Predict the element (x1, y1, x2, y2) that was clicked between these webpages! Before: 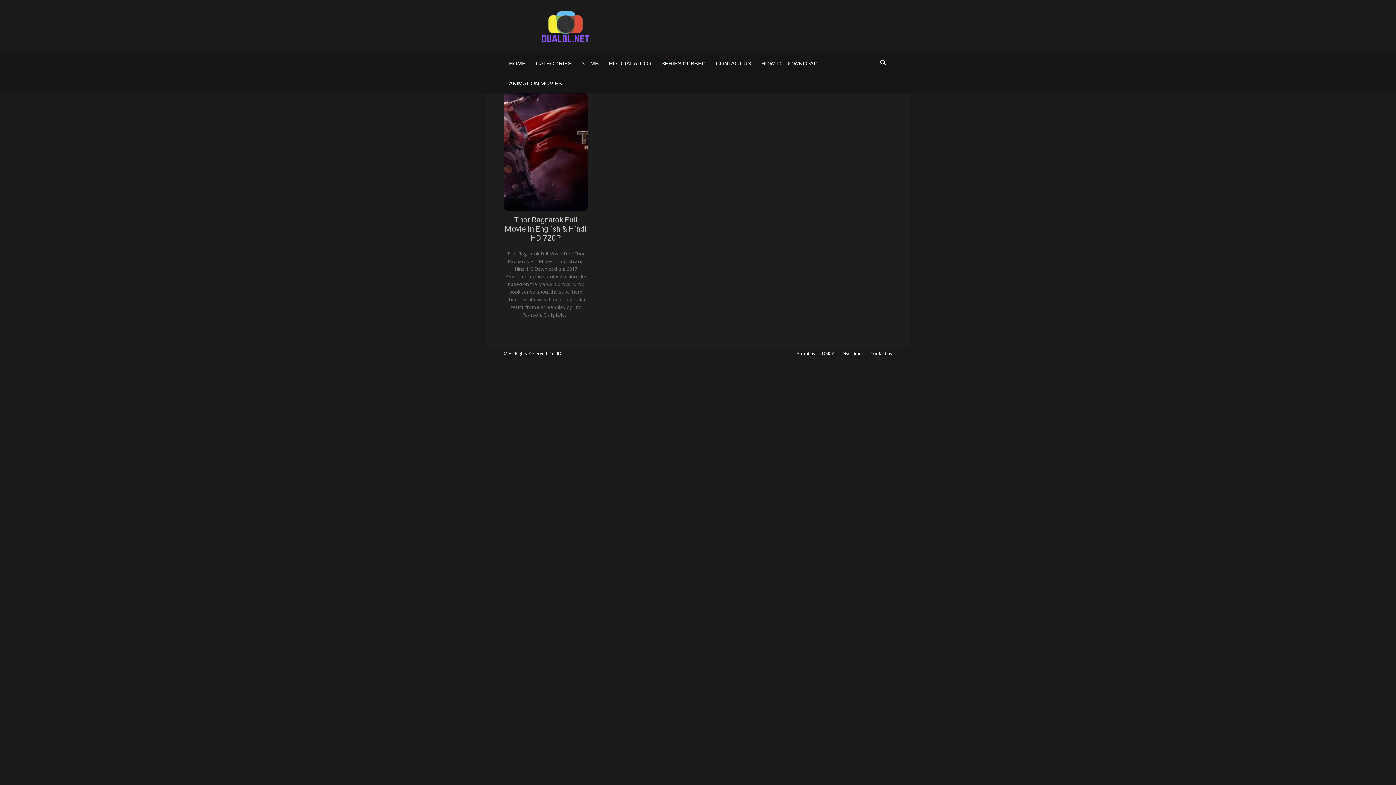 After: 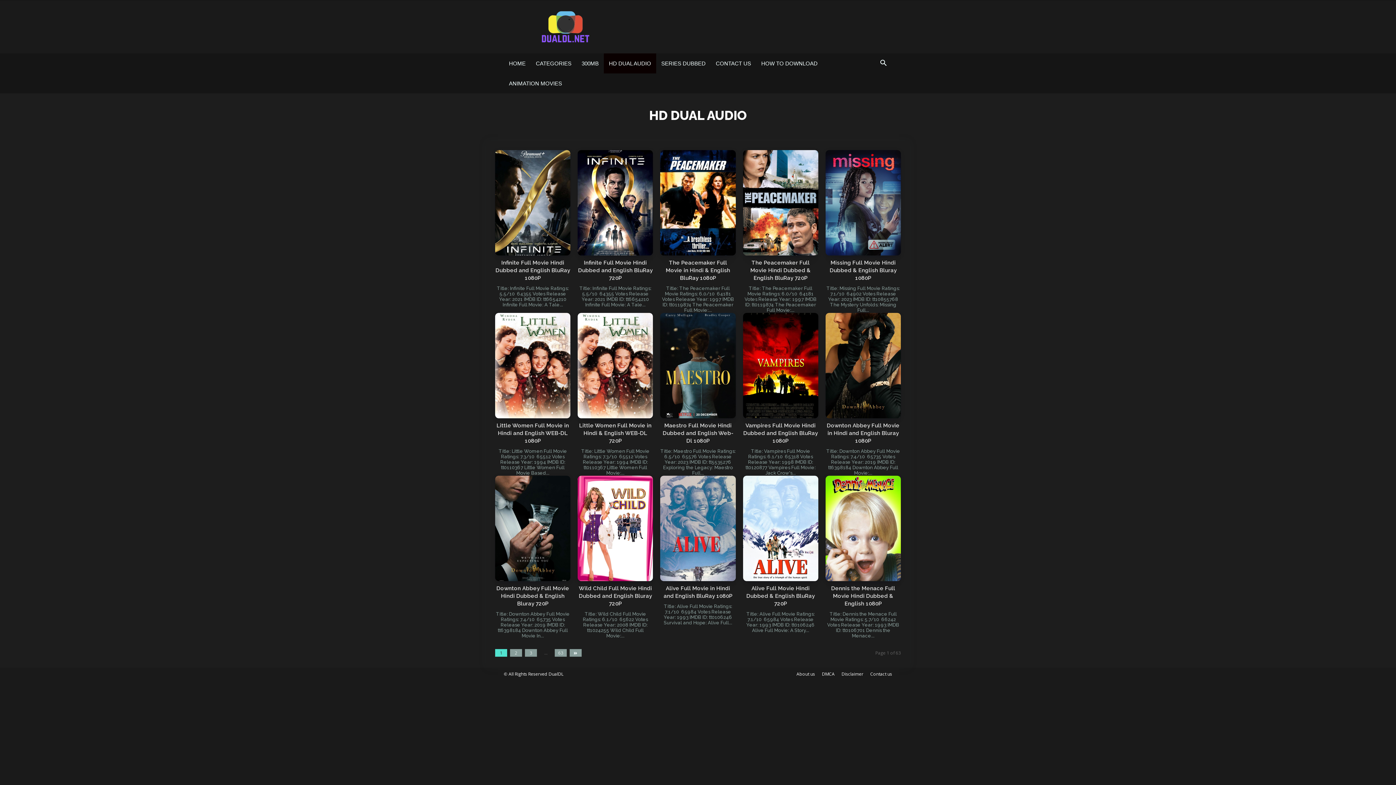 Action: label: HD DUAL AUDIO bbox: (604, 53, 656, 73)